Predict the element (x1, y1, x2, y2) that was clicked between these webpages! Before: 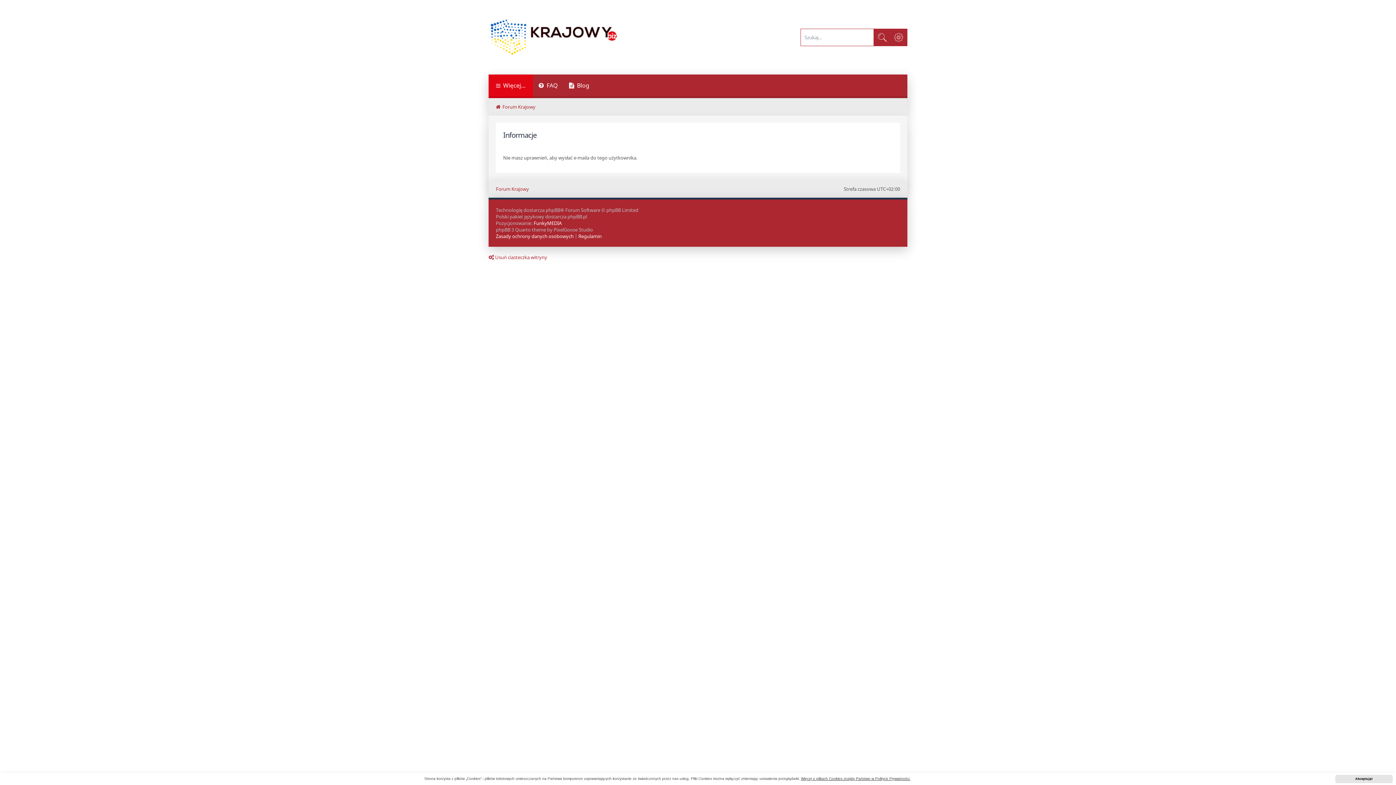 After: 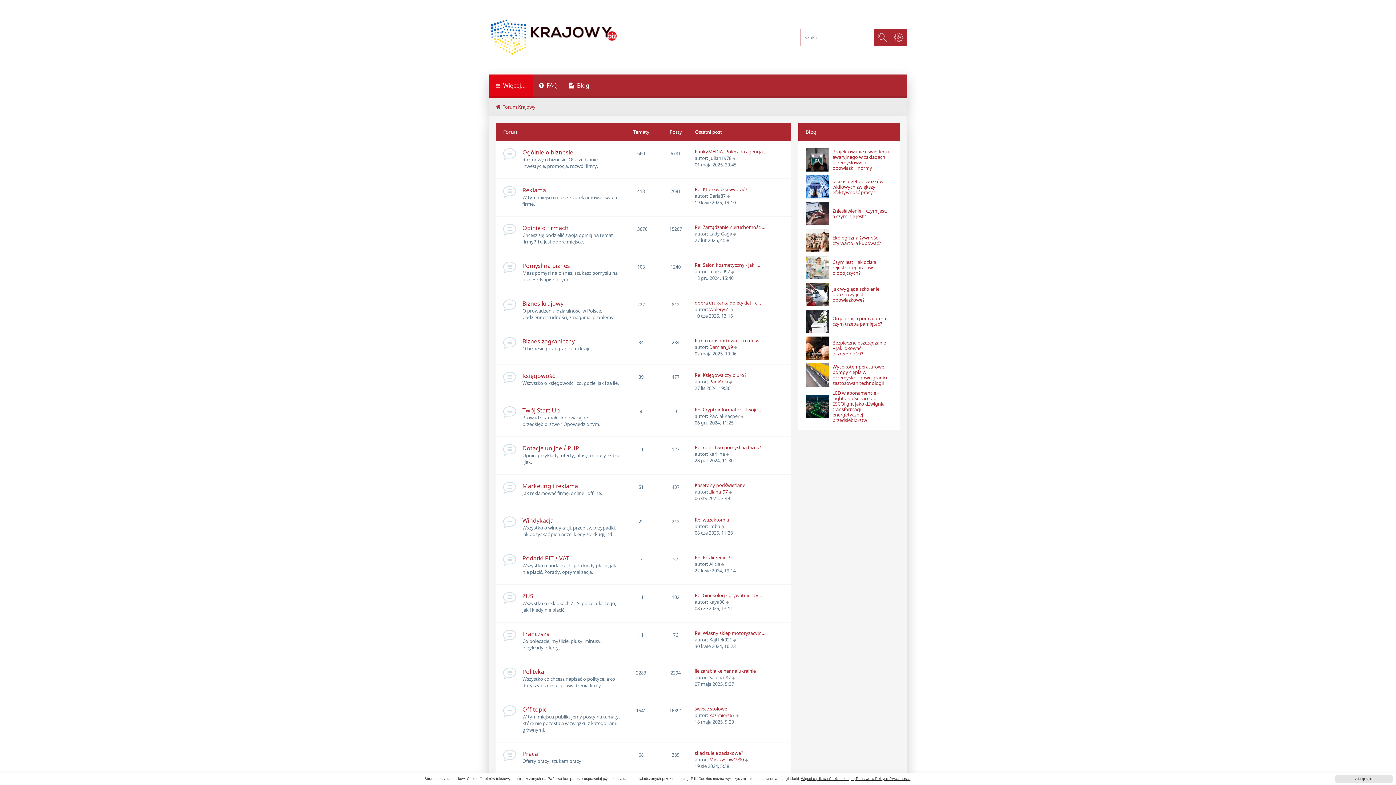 Action: bbox: (488, 14, 618, 60)